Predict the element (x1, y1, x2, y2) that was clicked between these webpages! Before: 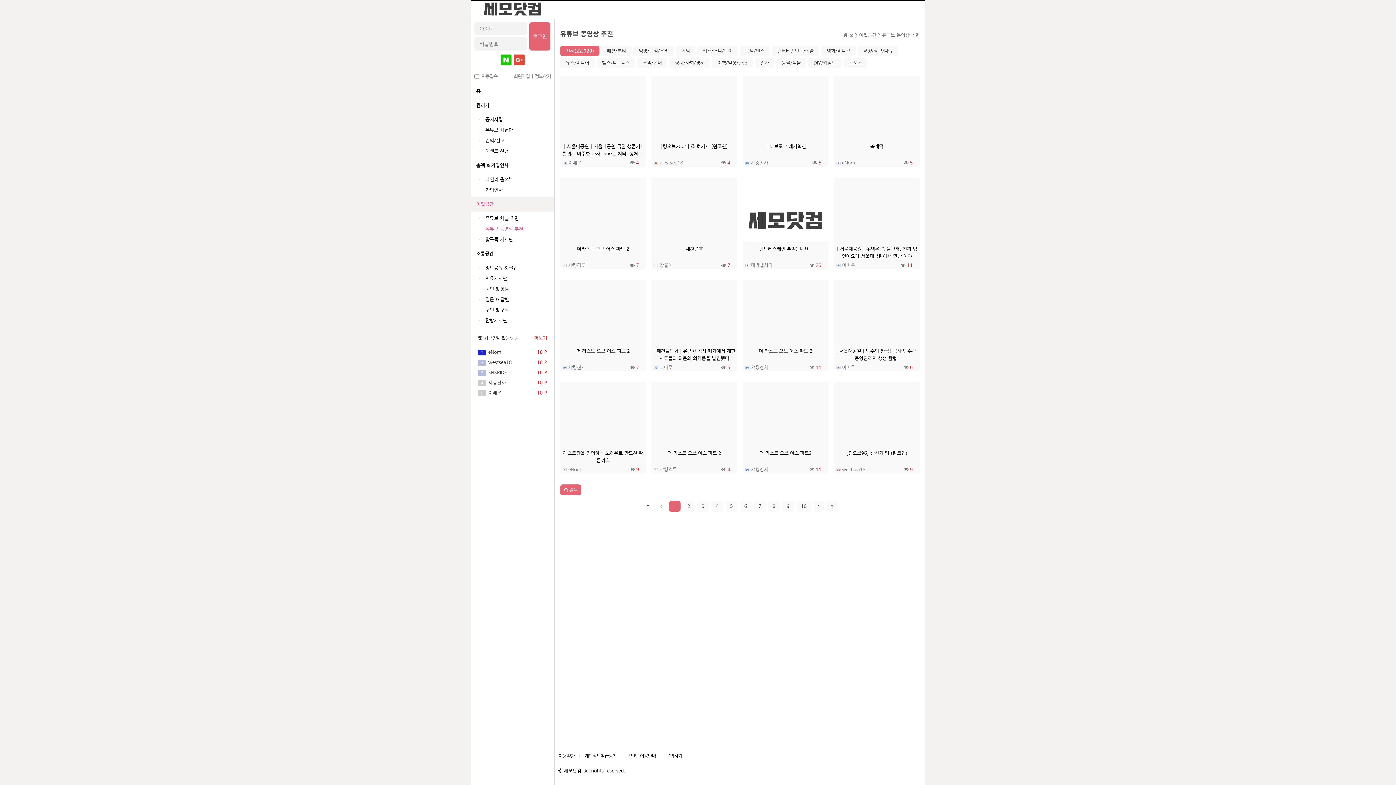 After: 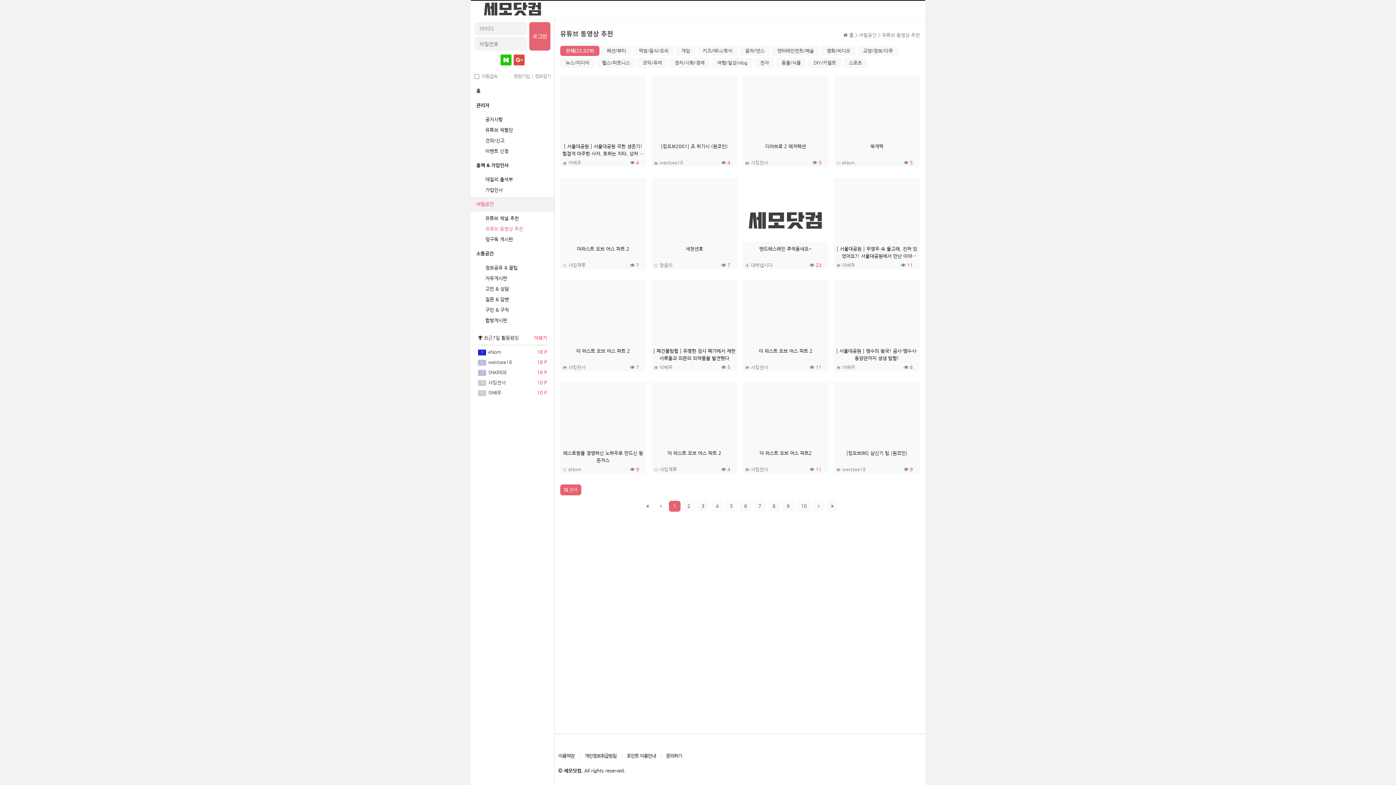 Action: bbox: (656, 501, 666, 512)